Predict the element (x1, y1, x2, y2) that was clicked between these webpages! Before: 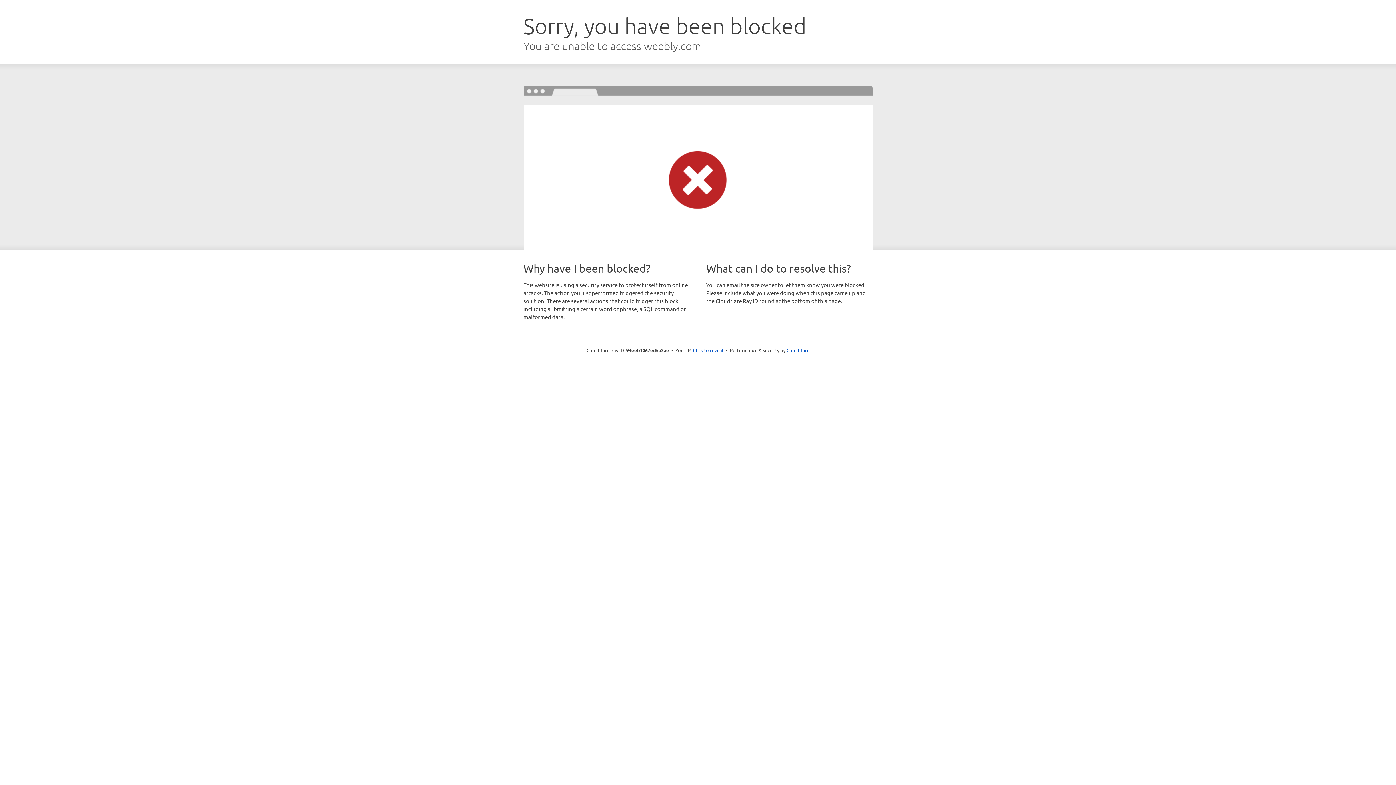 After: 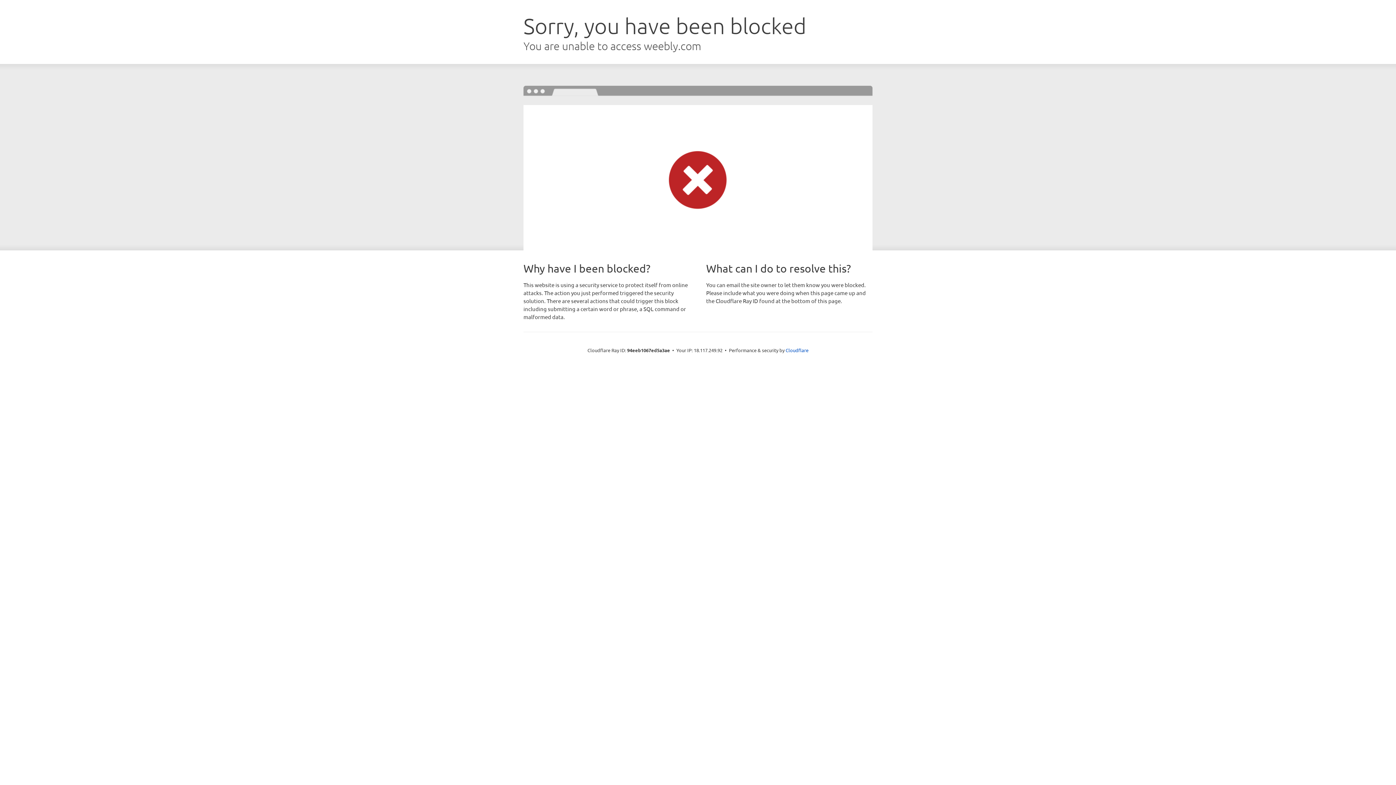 Action: bbox: (693, 346, 723, 353) label: Click to reveal